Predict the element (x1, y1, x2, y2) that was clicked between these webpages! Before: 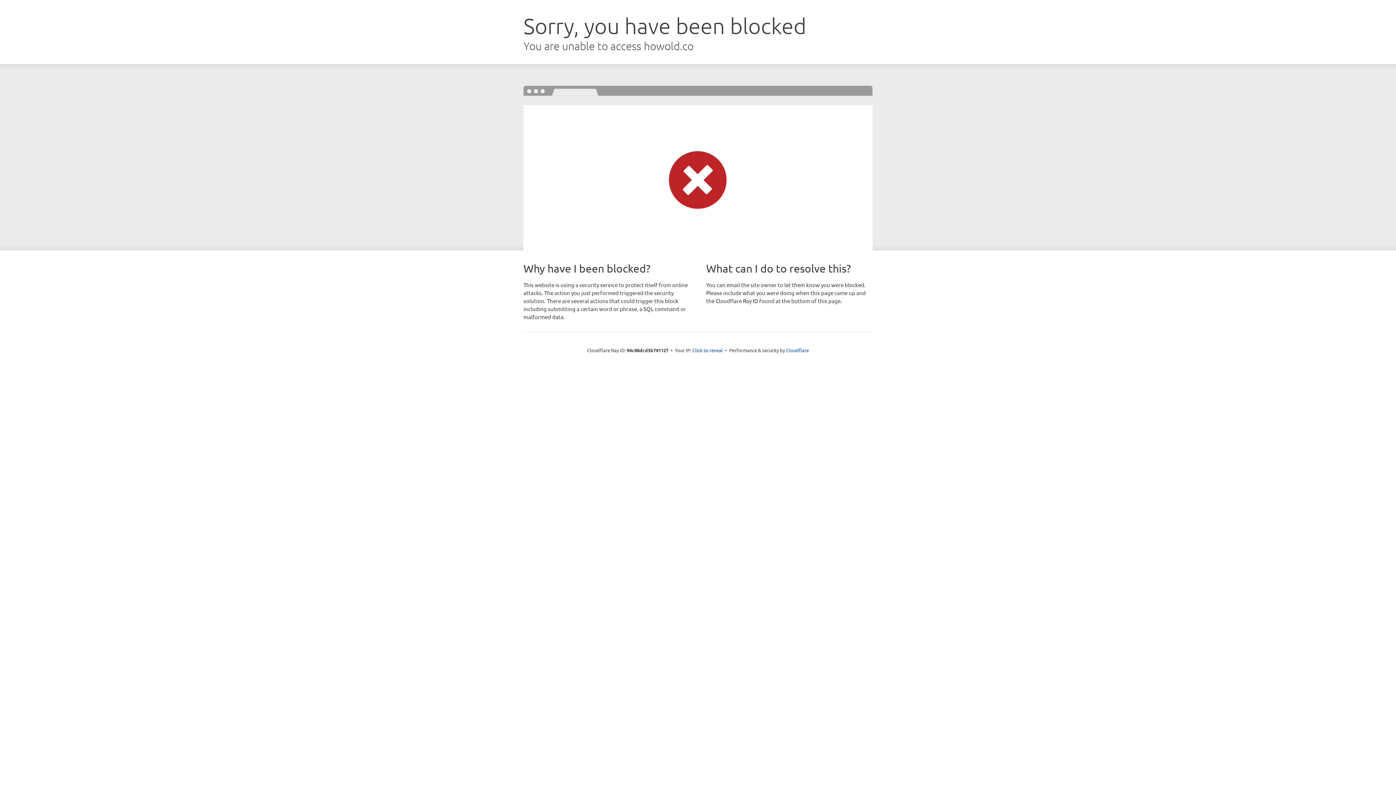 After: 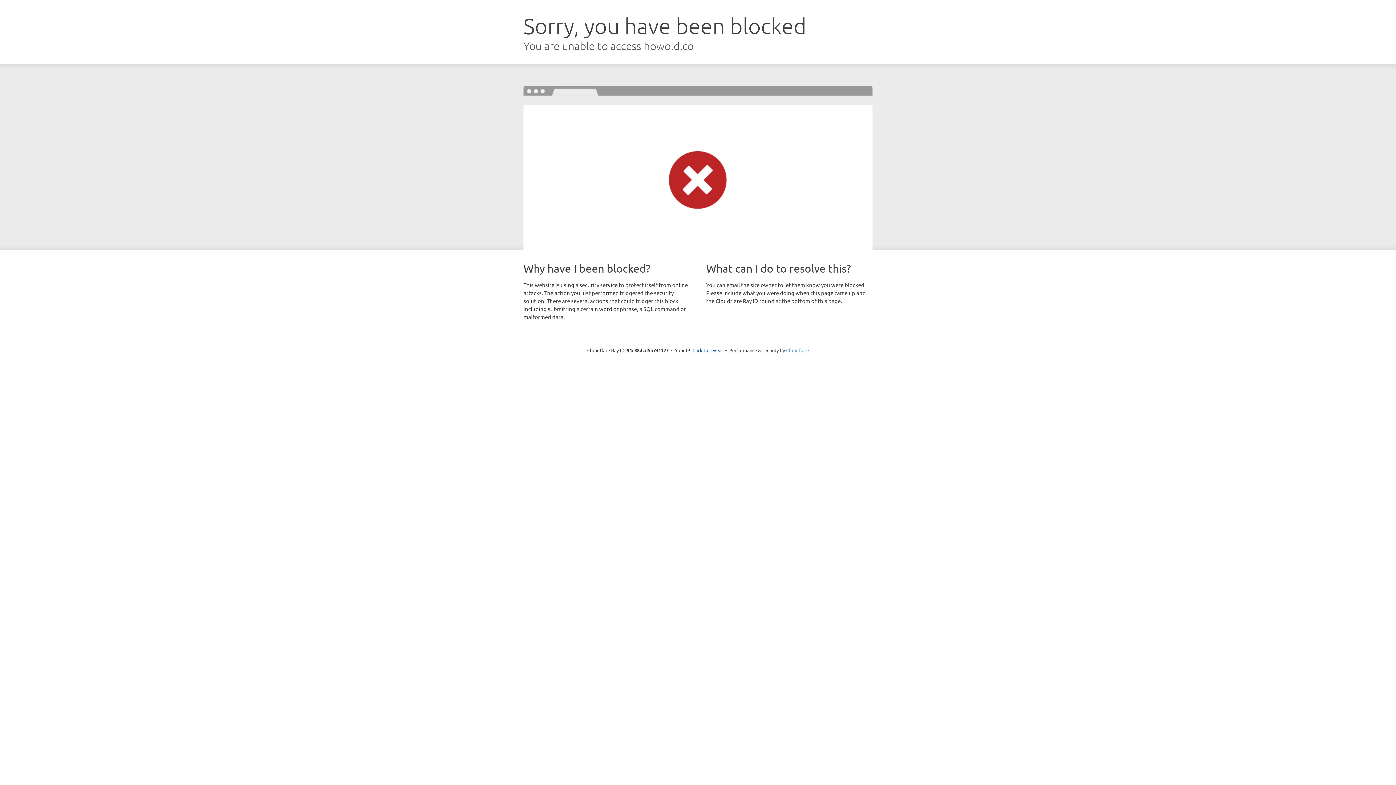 Action: label: Cloudflare bbox: (786, 347, 809, 353)